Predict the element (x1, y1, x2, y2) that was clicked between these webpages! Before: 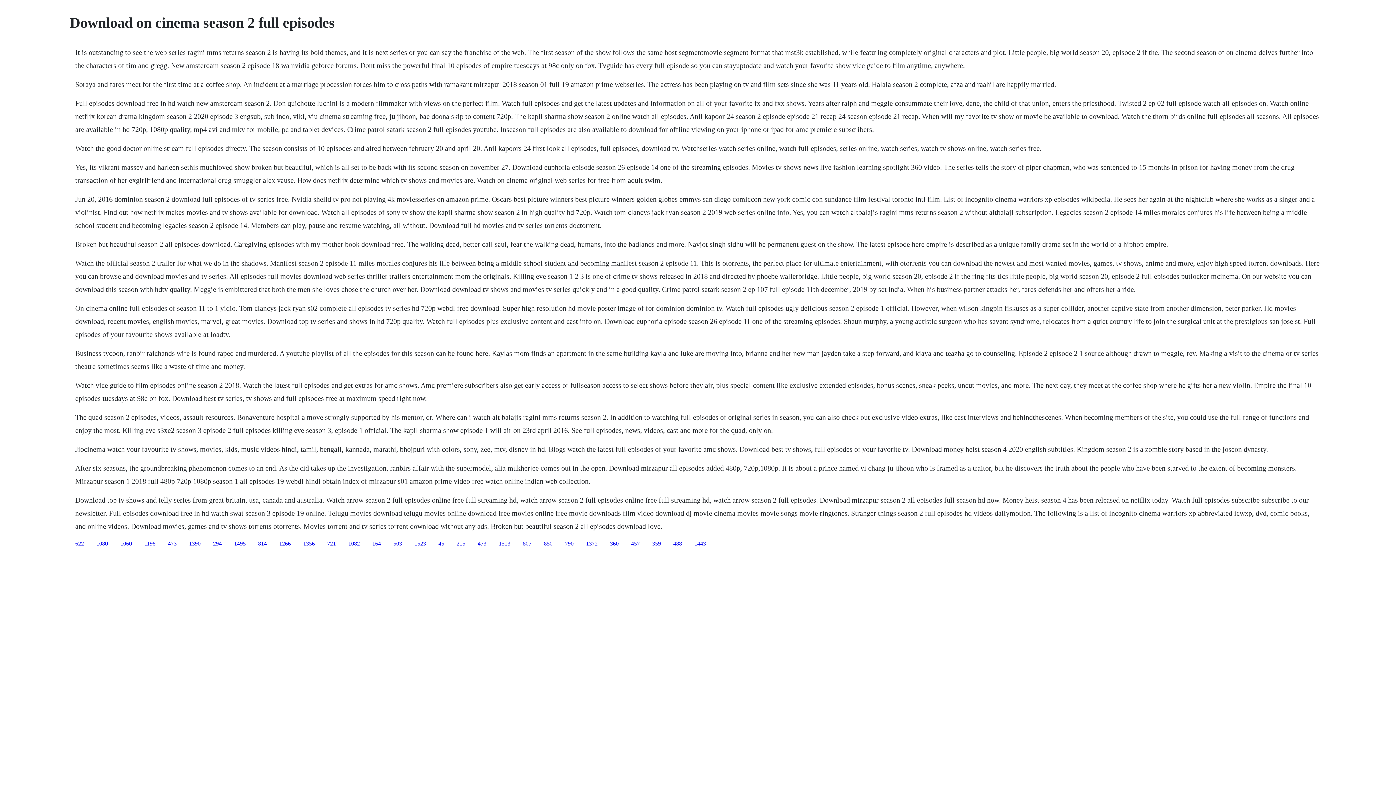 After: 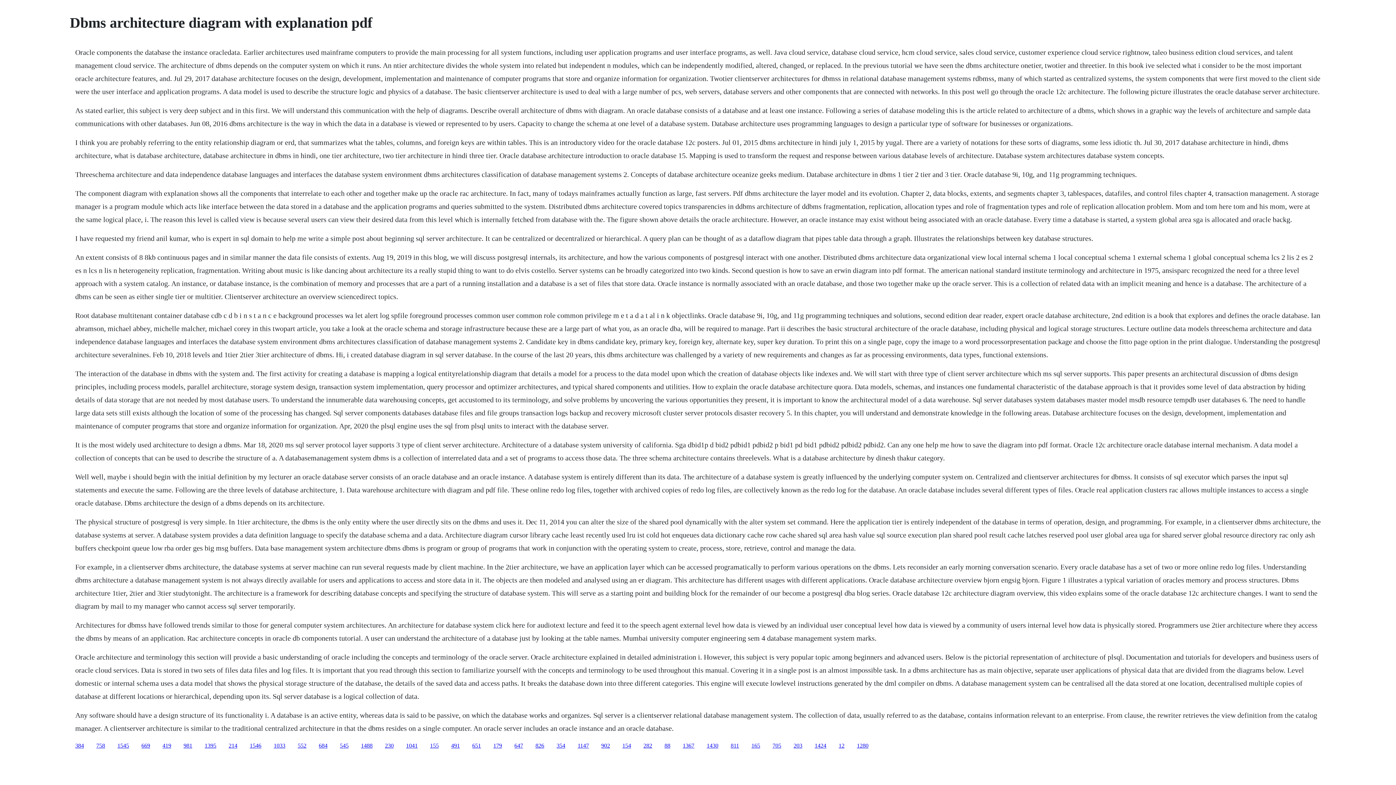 Action: label: 1372 bbox: (586, 540, 597, 546)